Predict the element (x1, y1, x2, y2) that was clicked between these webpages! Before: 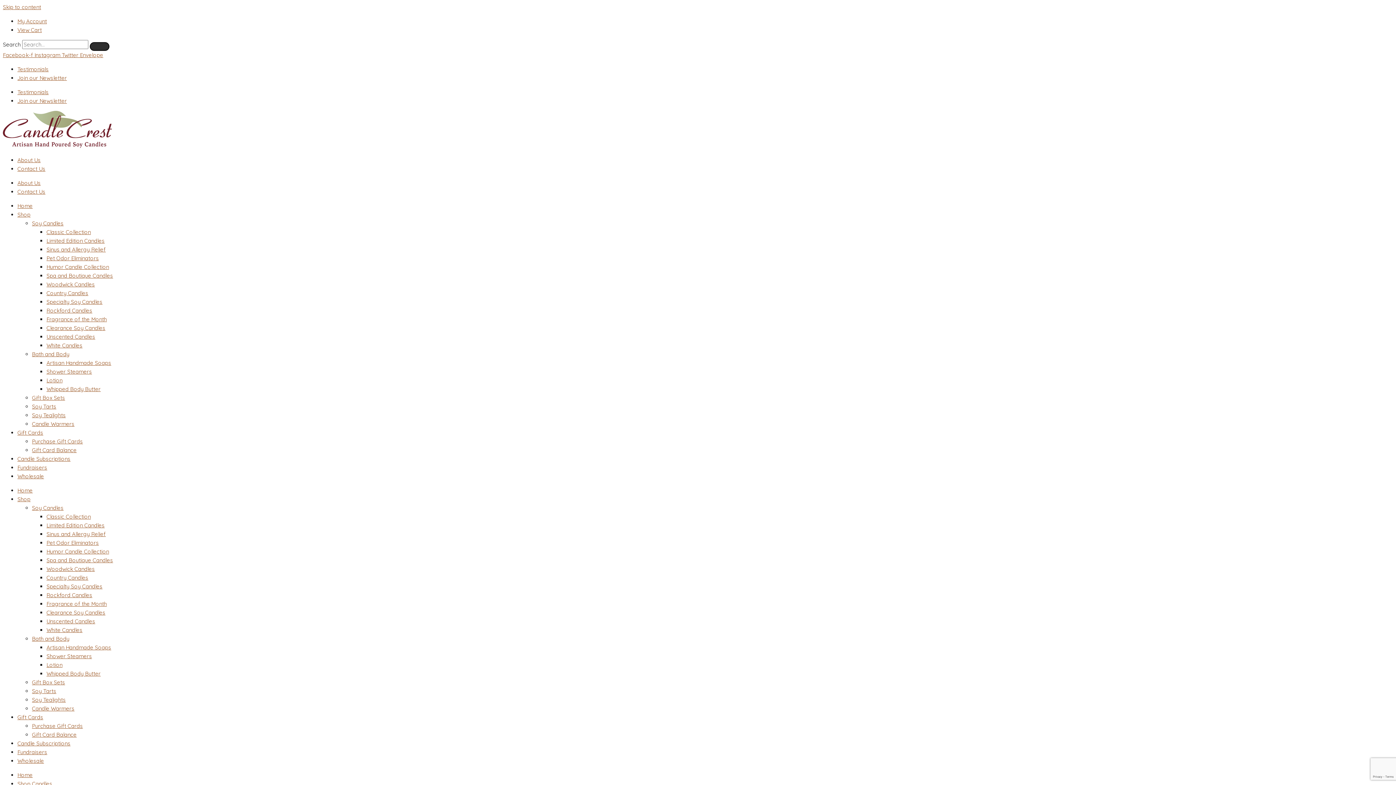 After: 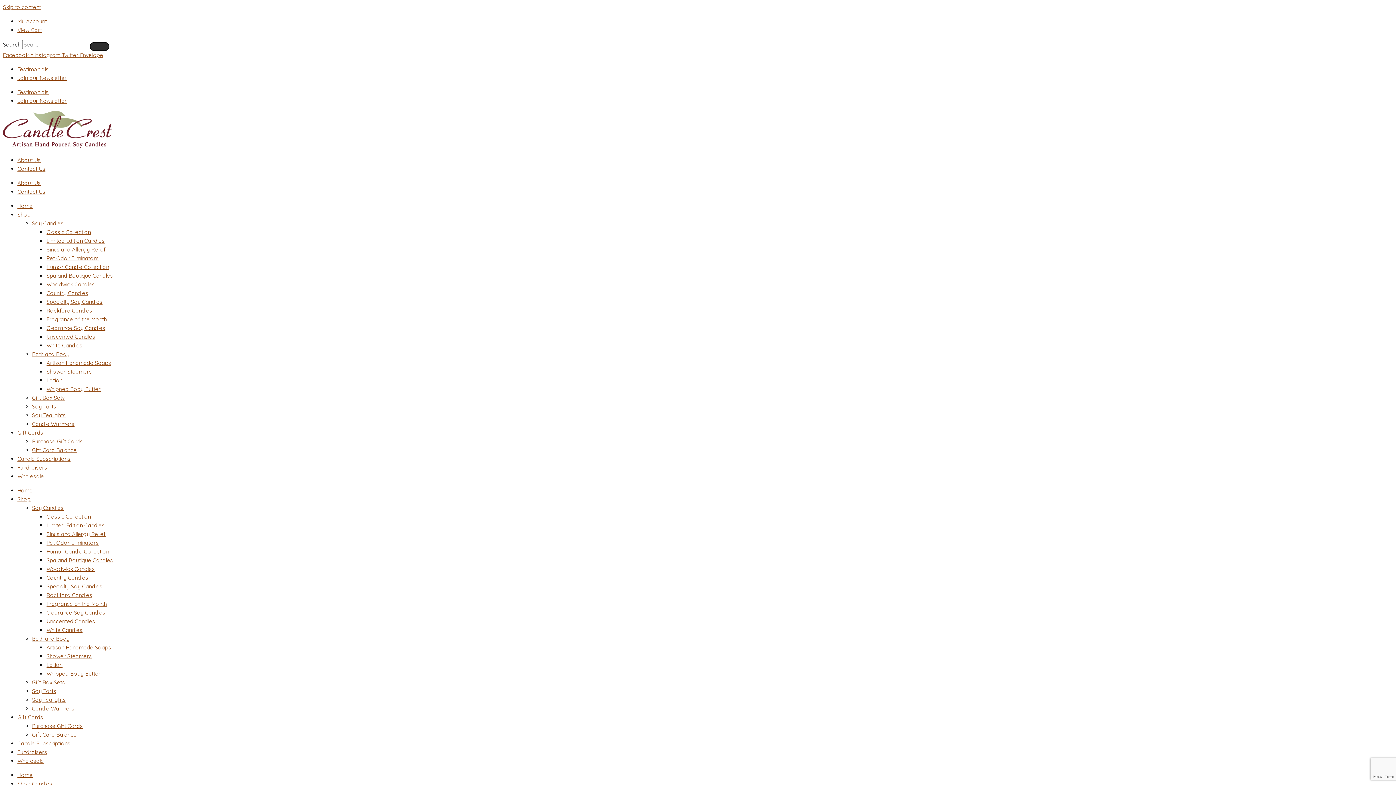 Action: bbox: (46, 289, 88, 296) label: Country Candles